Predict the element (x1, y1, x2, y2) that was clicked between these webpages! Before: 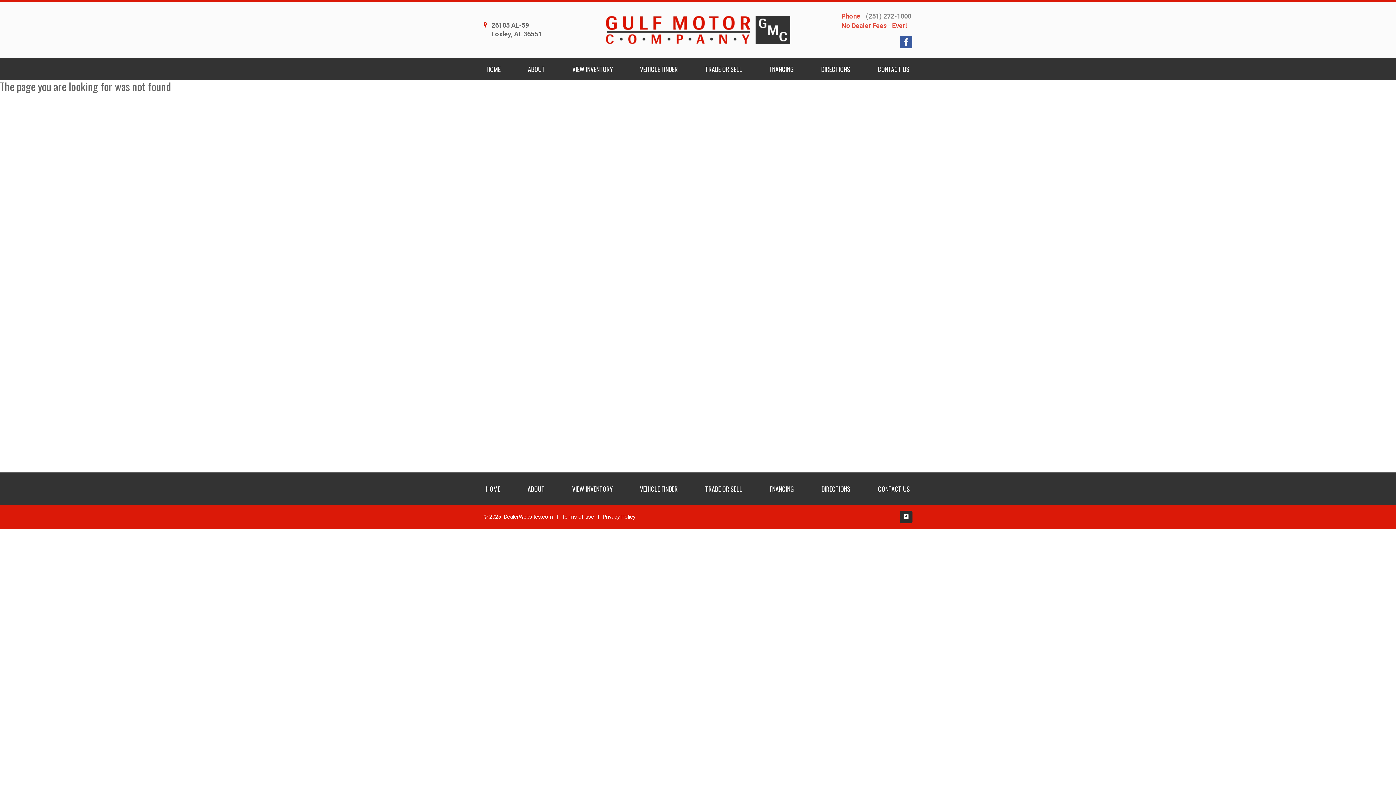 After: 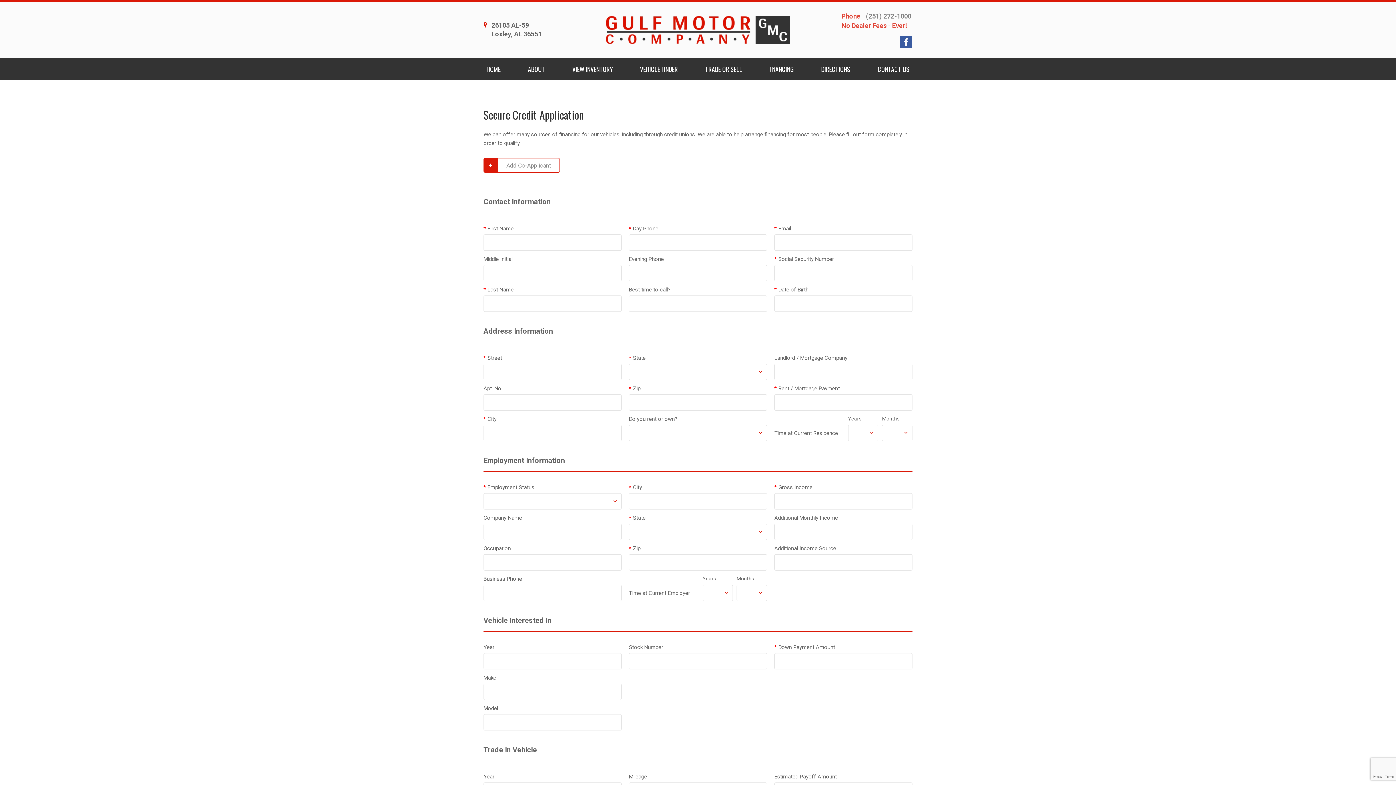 Action: bbox: (769, 484, 794, 493) label: FNANCING